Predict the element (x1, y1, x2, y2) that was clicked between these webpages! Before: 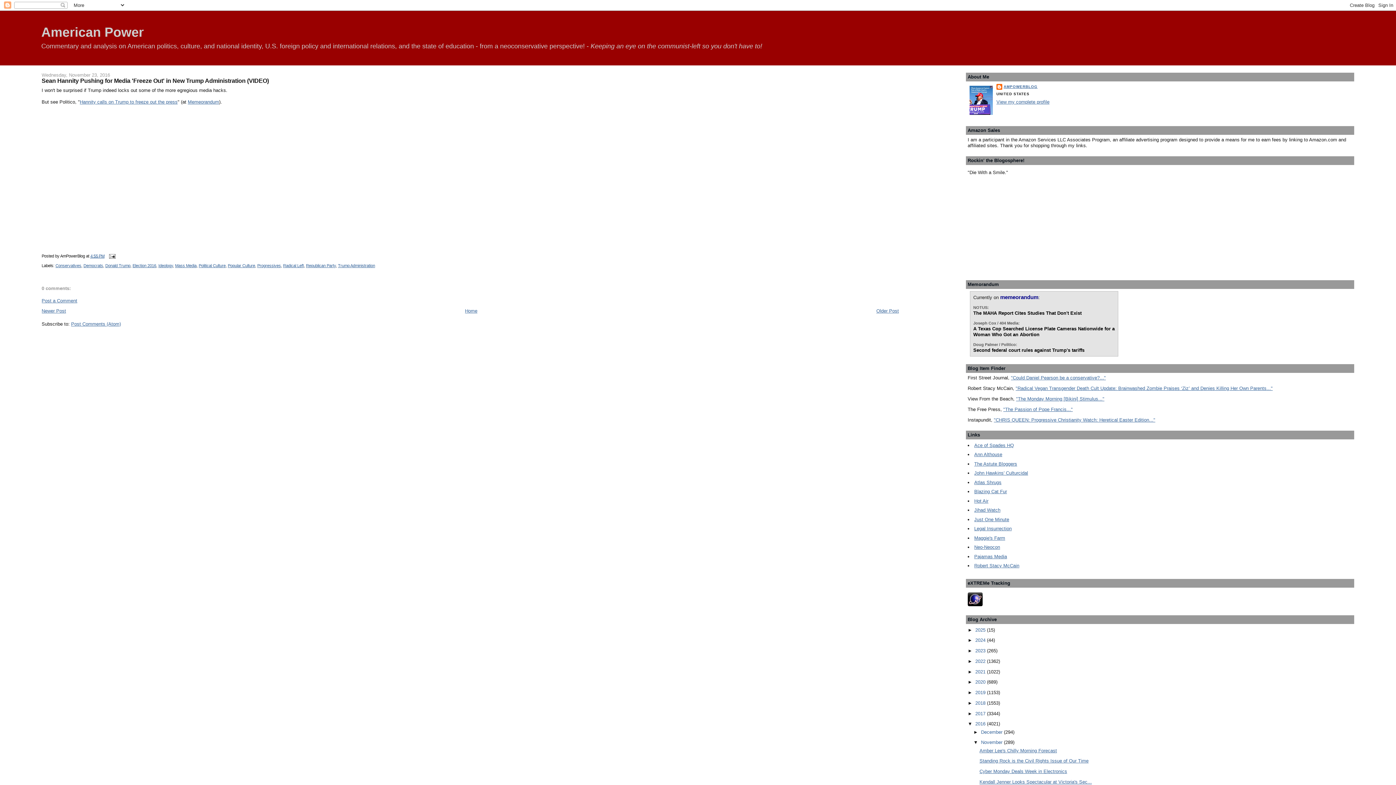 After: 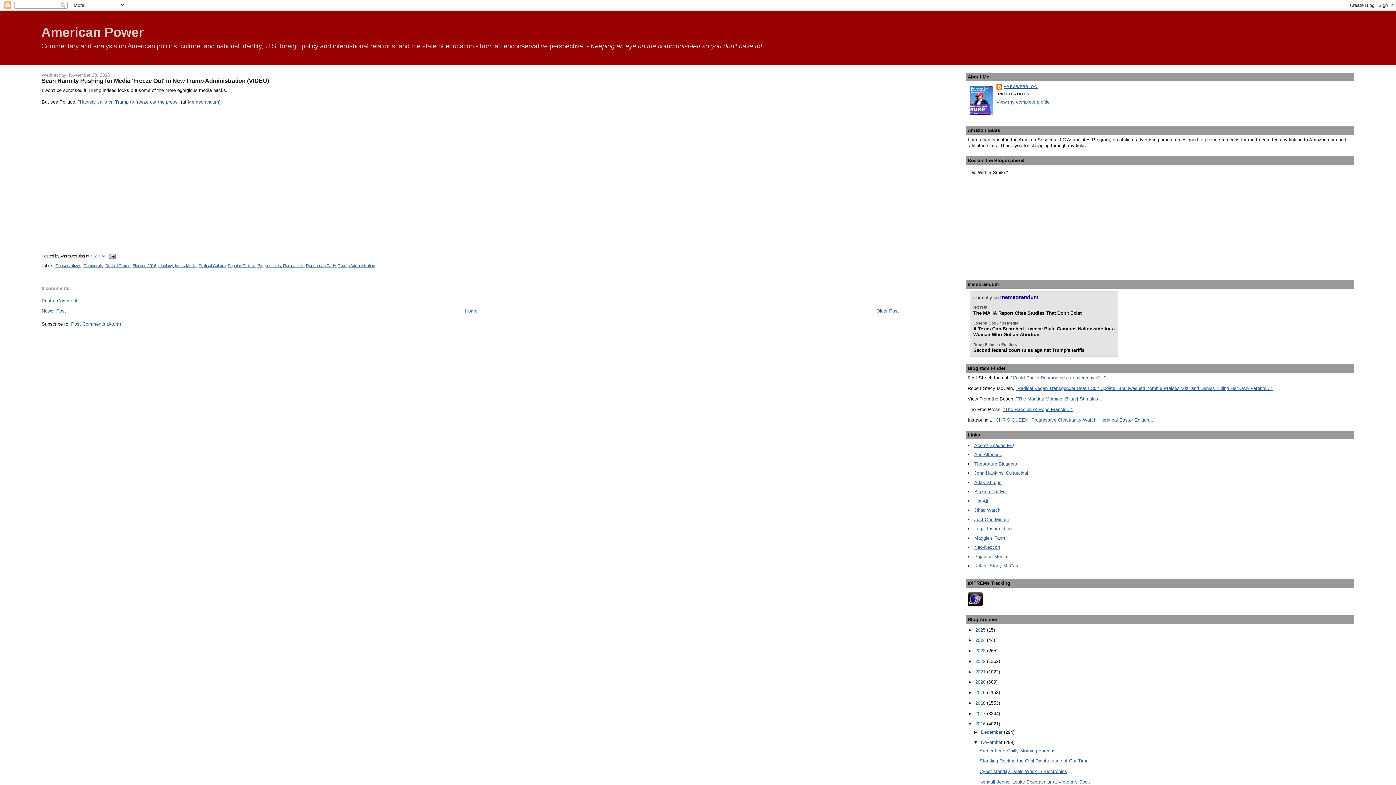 Action: bbox: (71, 321, 120, 326) label: Post Comments (Atom)